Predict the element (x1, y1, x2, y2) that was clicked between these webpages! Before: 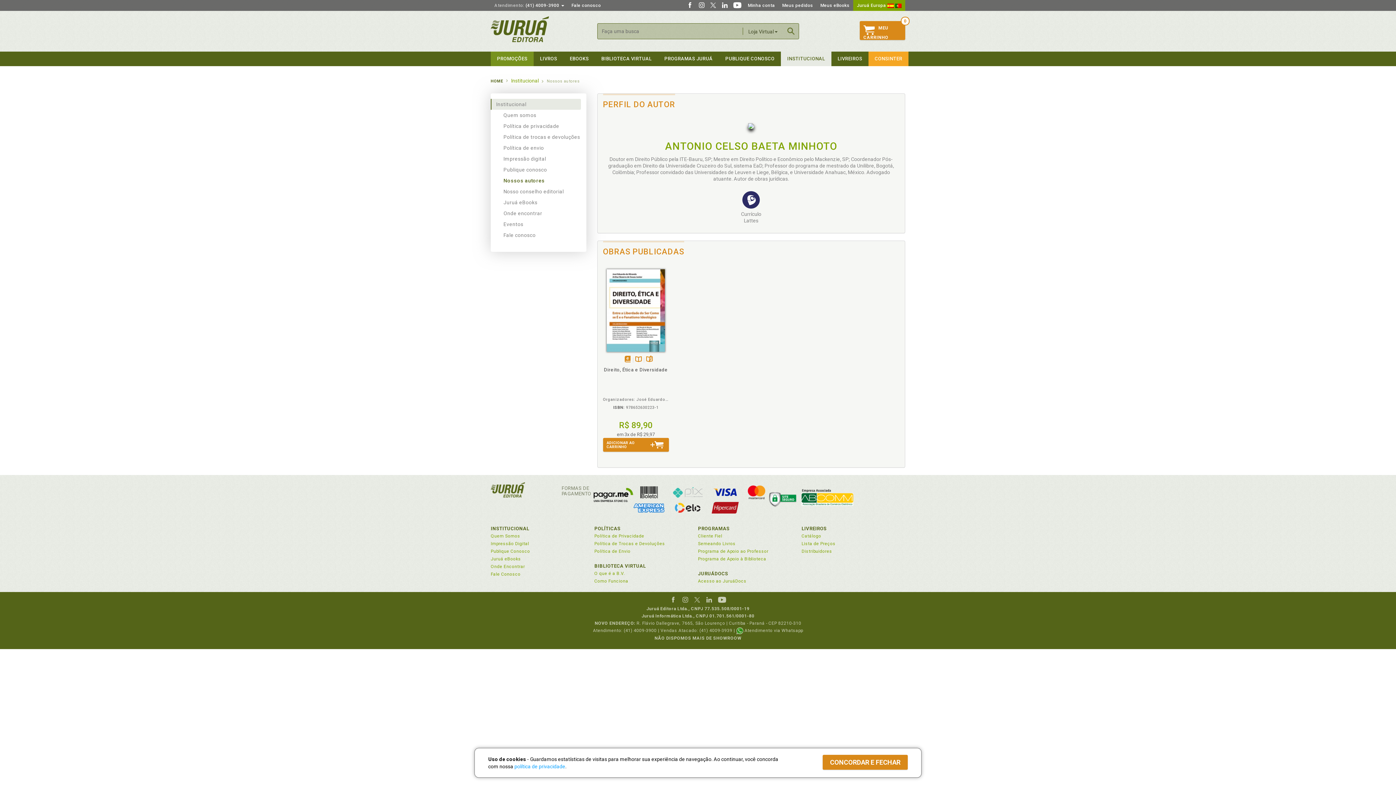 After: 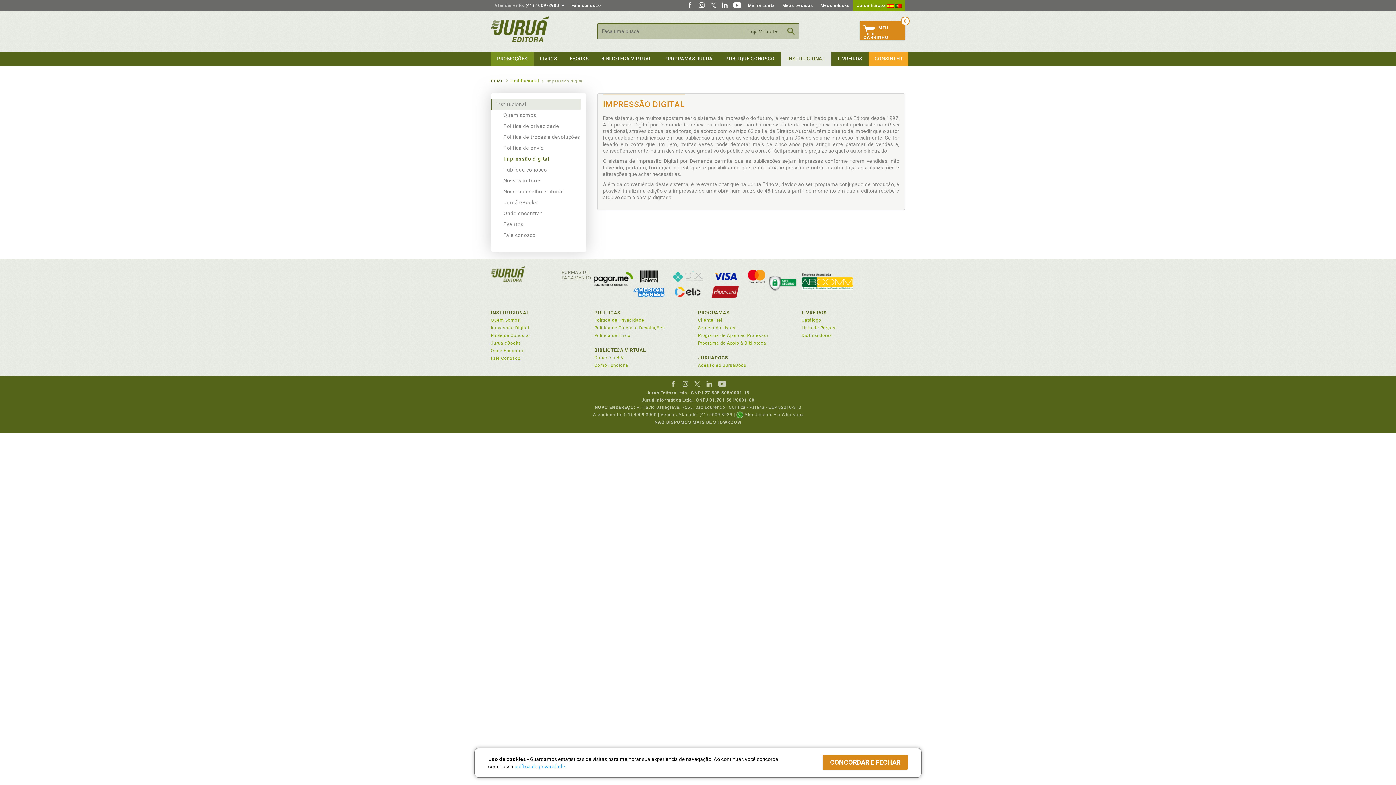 Action: label: Impressão digital bbox: (503, 153, 580, 164)